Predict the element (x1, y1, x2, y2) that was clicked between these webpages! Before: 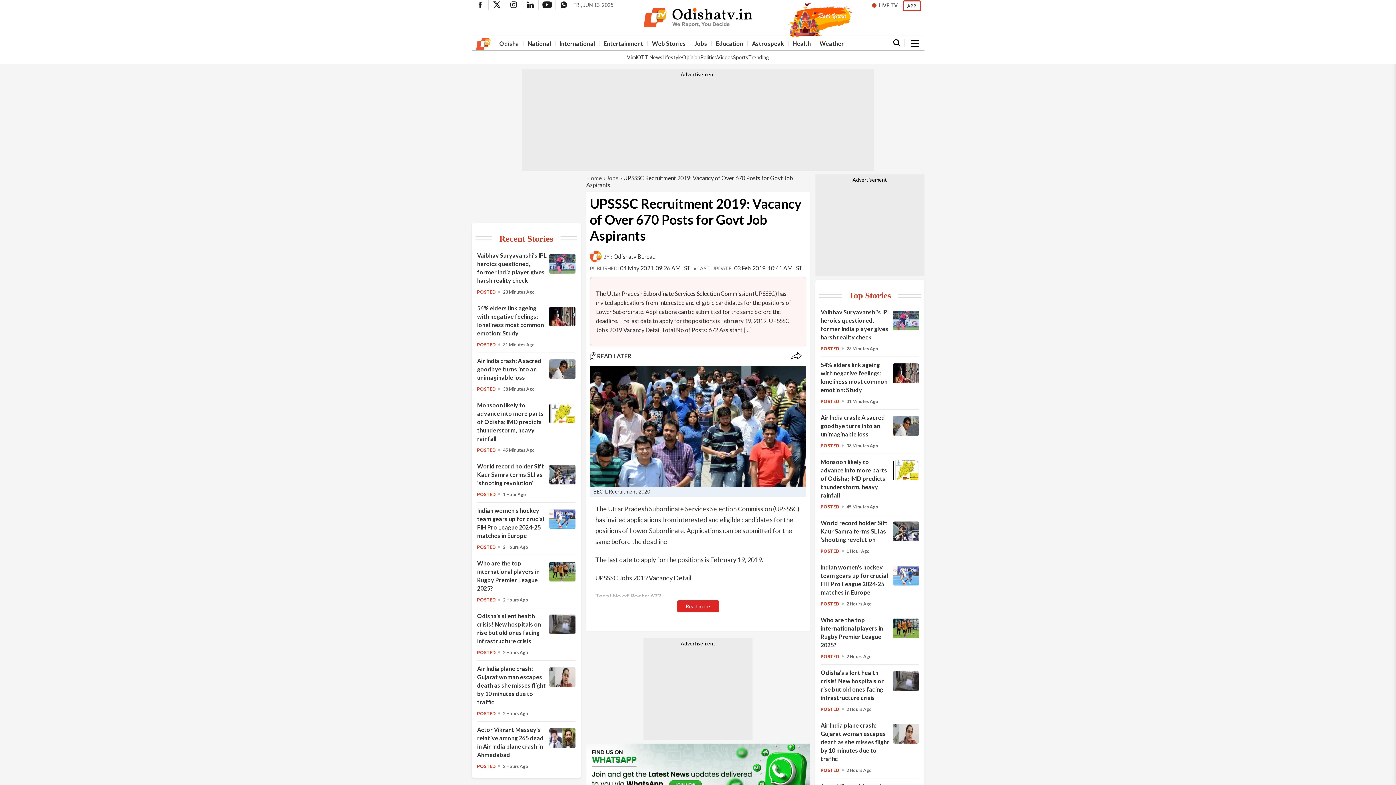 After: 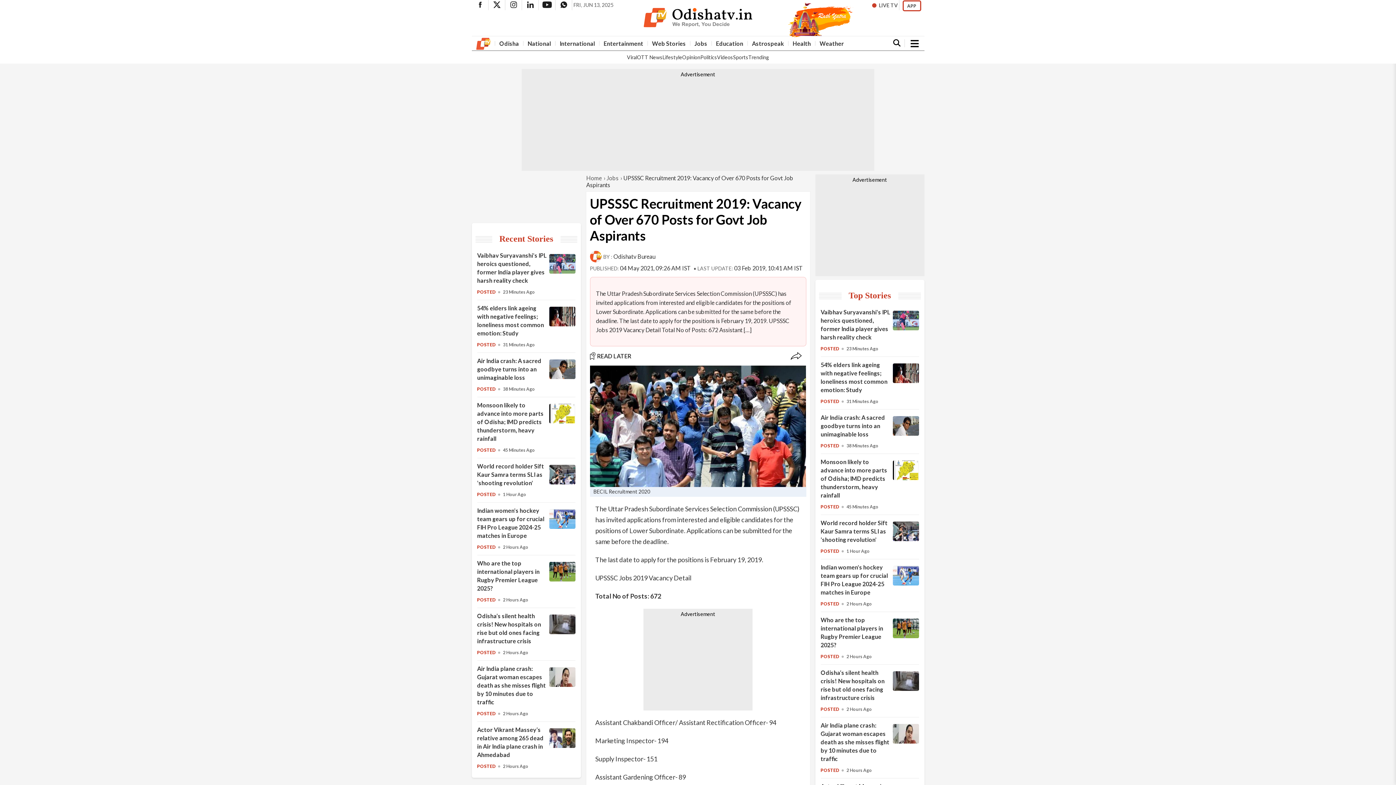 Action: bbox: (677, 600, 719, 612) label: Read more